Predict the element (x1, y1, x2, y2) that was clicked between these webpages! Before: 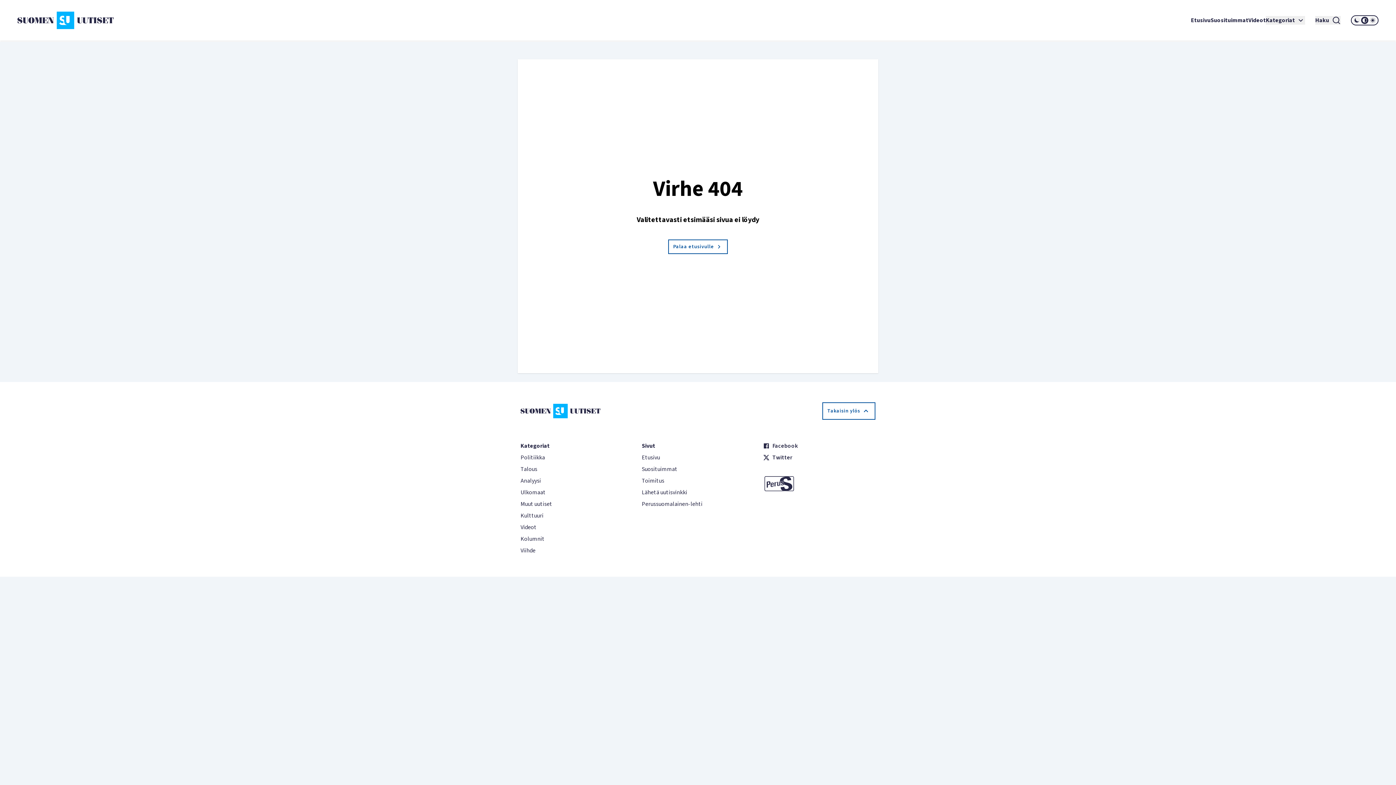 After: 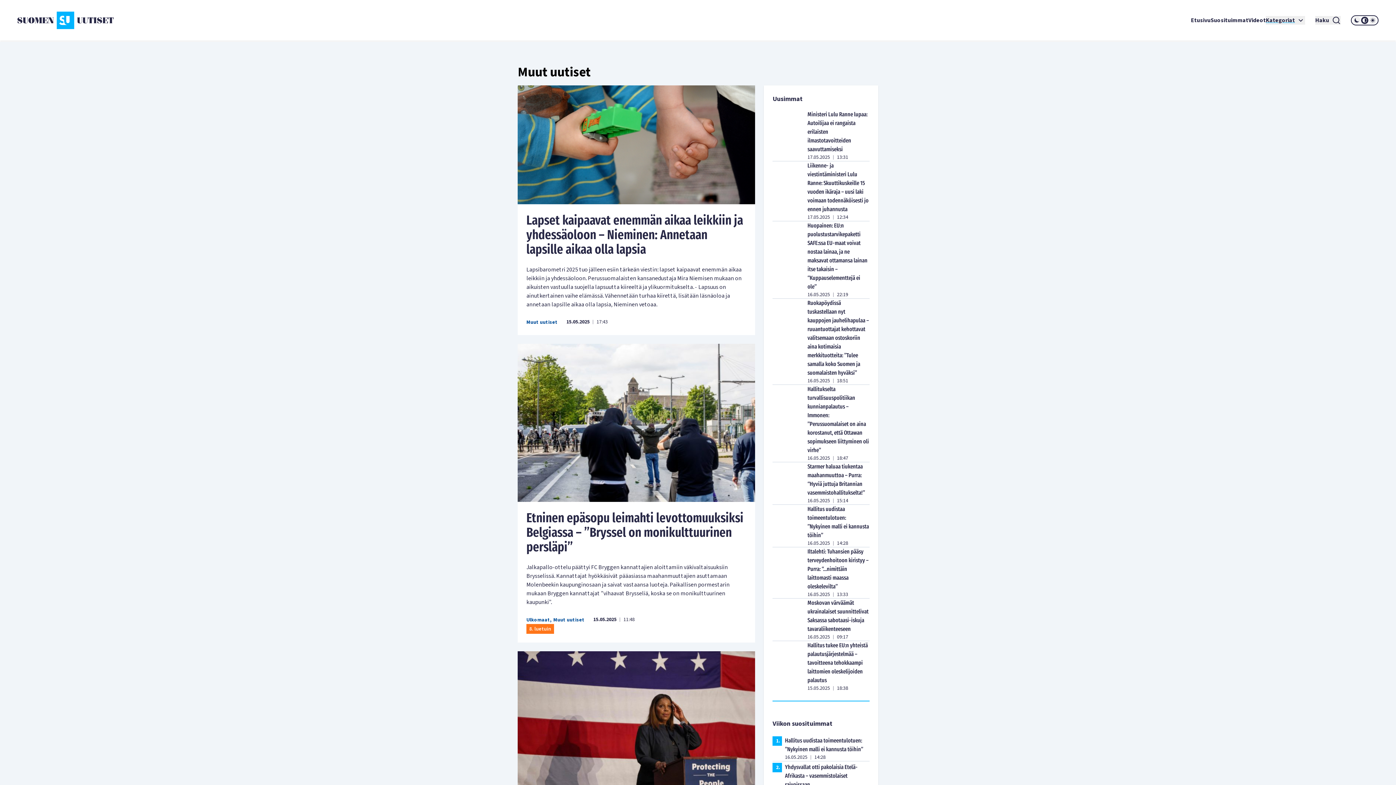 Action: label: Muut uutiset bbox: (520, 500, 552, 508)